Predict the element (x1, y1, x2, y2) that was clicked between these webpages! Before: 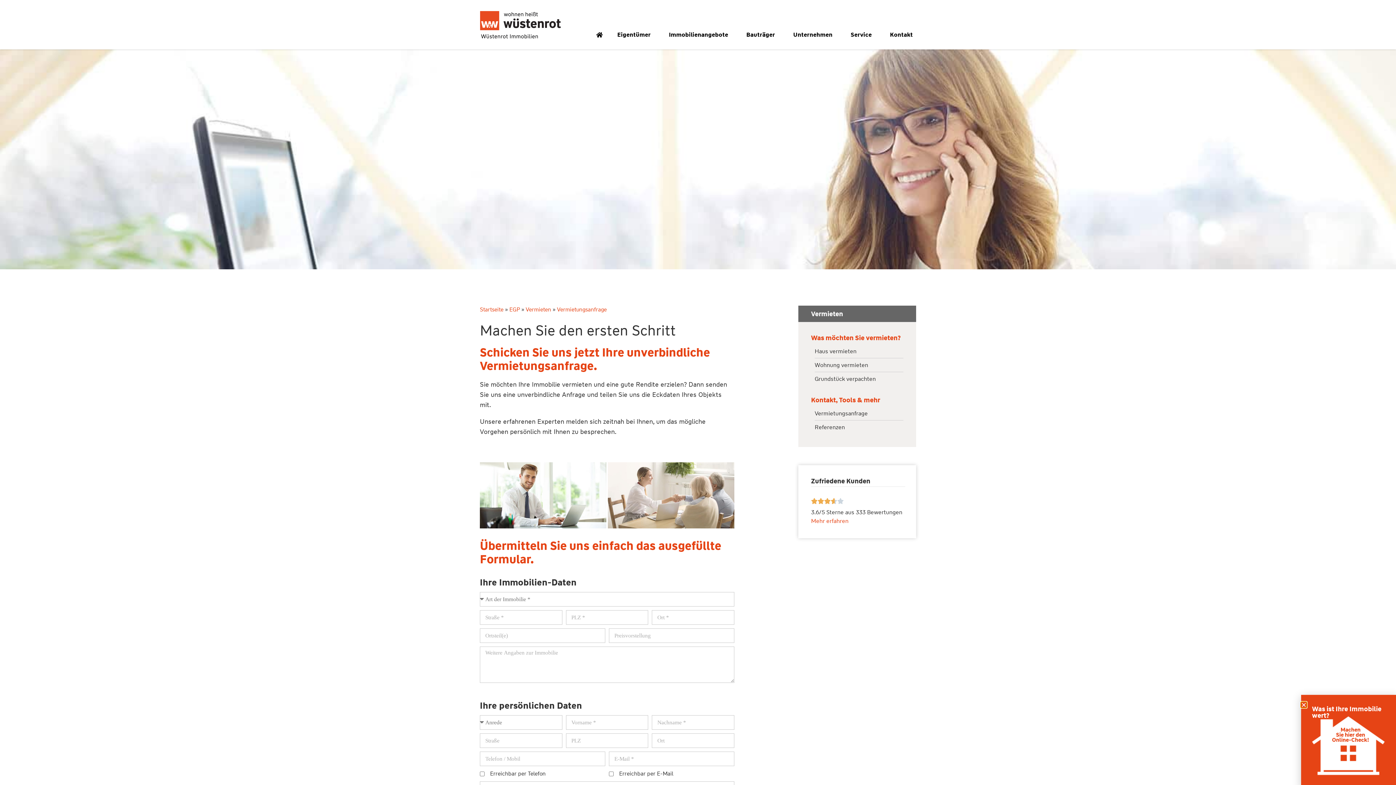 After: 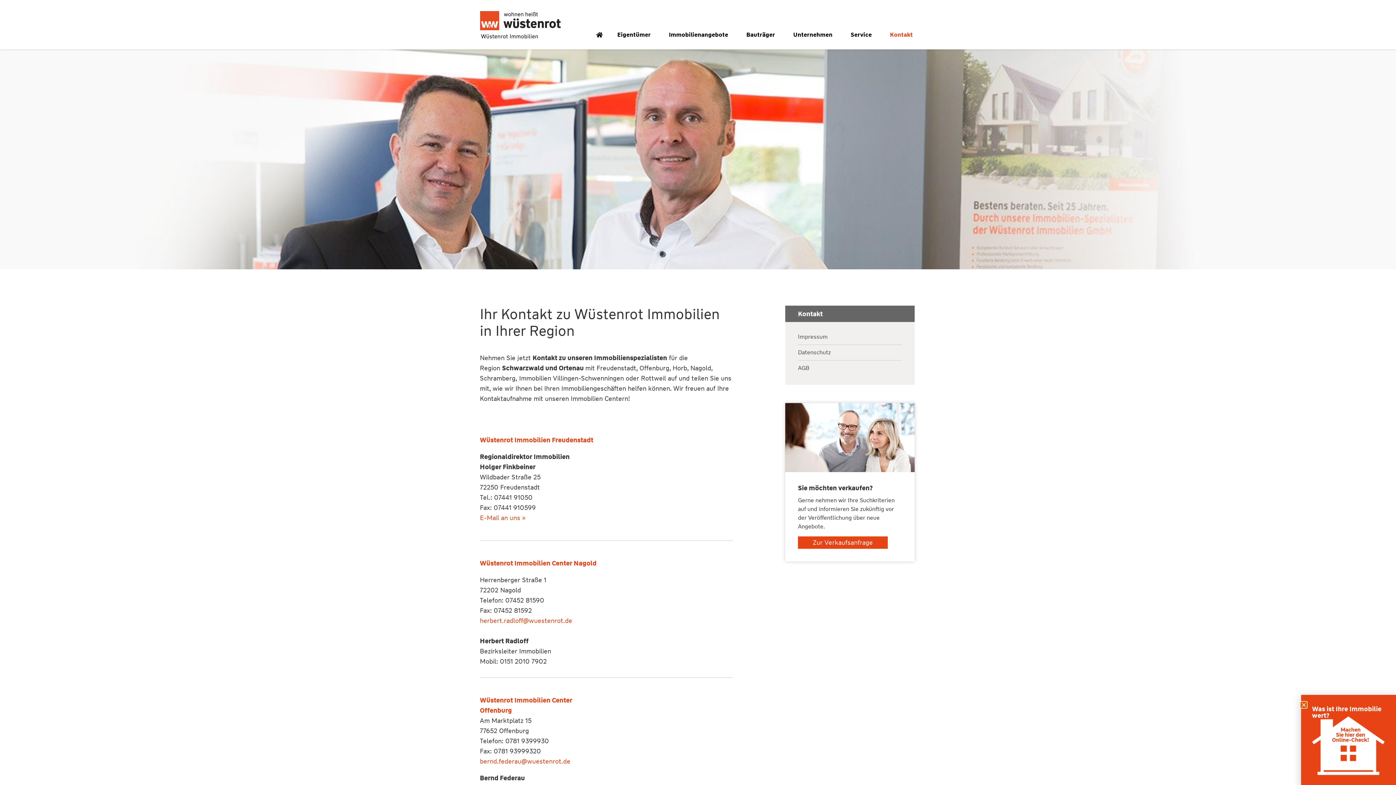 Action: bbox: (882, 25, 924, 43) label: Kontakt